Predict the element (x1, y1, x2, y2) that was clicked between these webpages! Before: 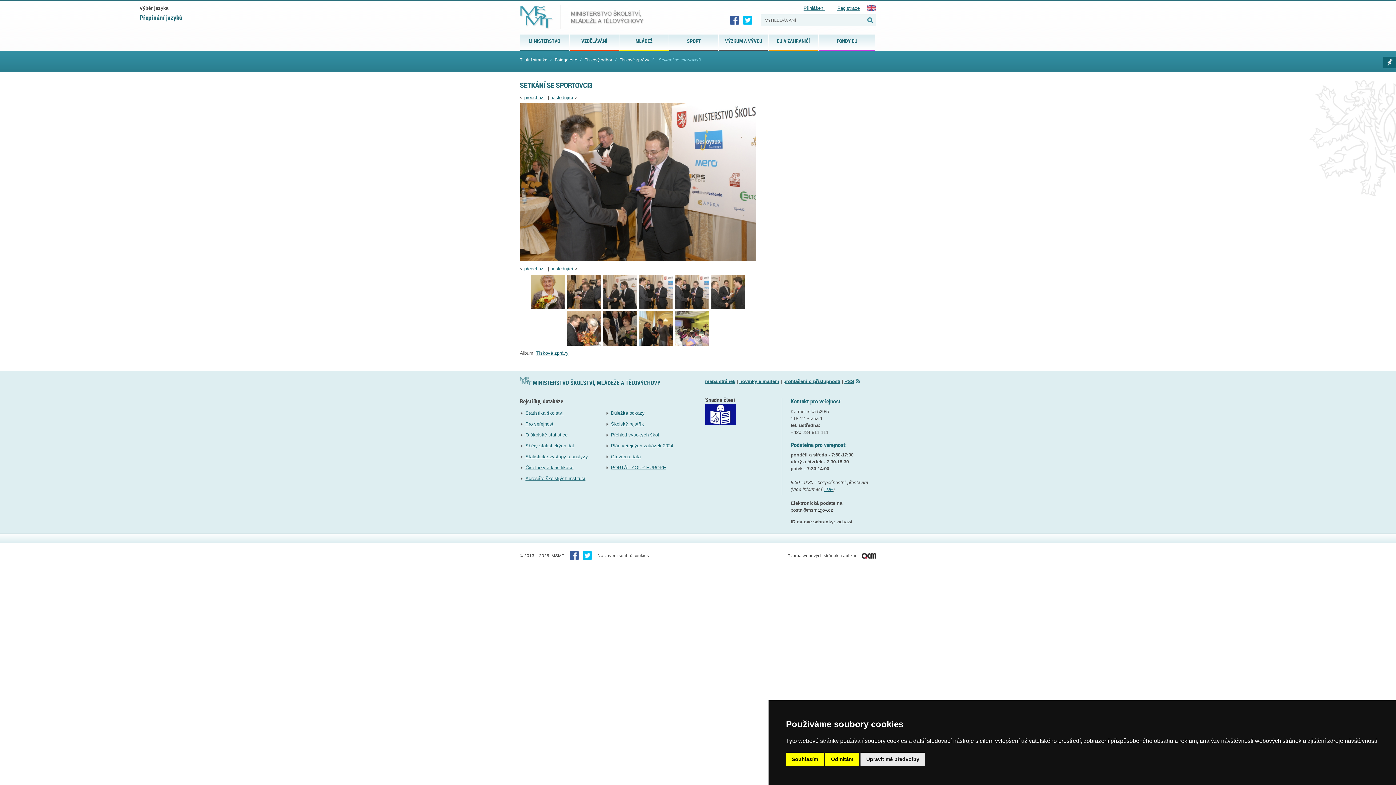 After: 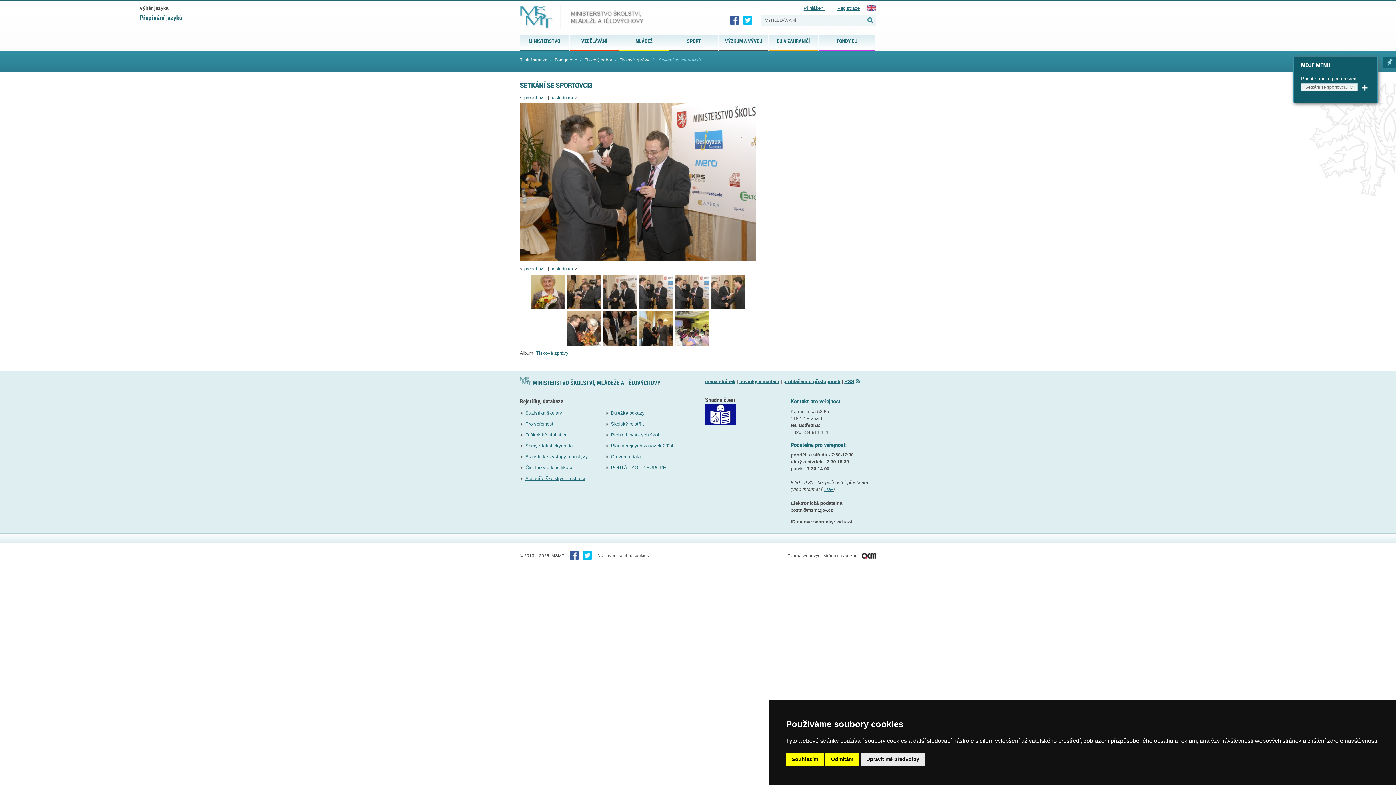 Action: label: Marwel seznam bbox: (1383, 56, 1396, 68)